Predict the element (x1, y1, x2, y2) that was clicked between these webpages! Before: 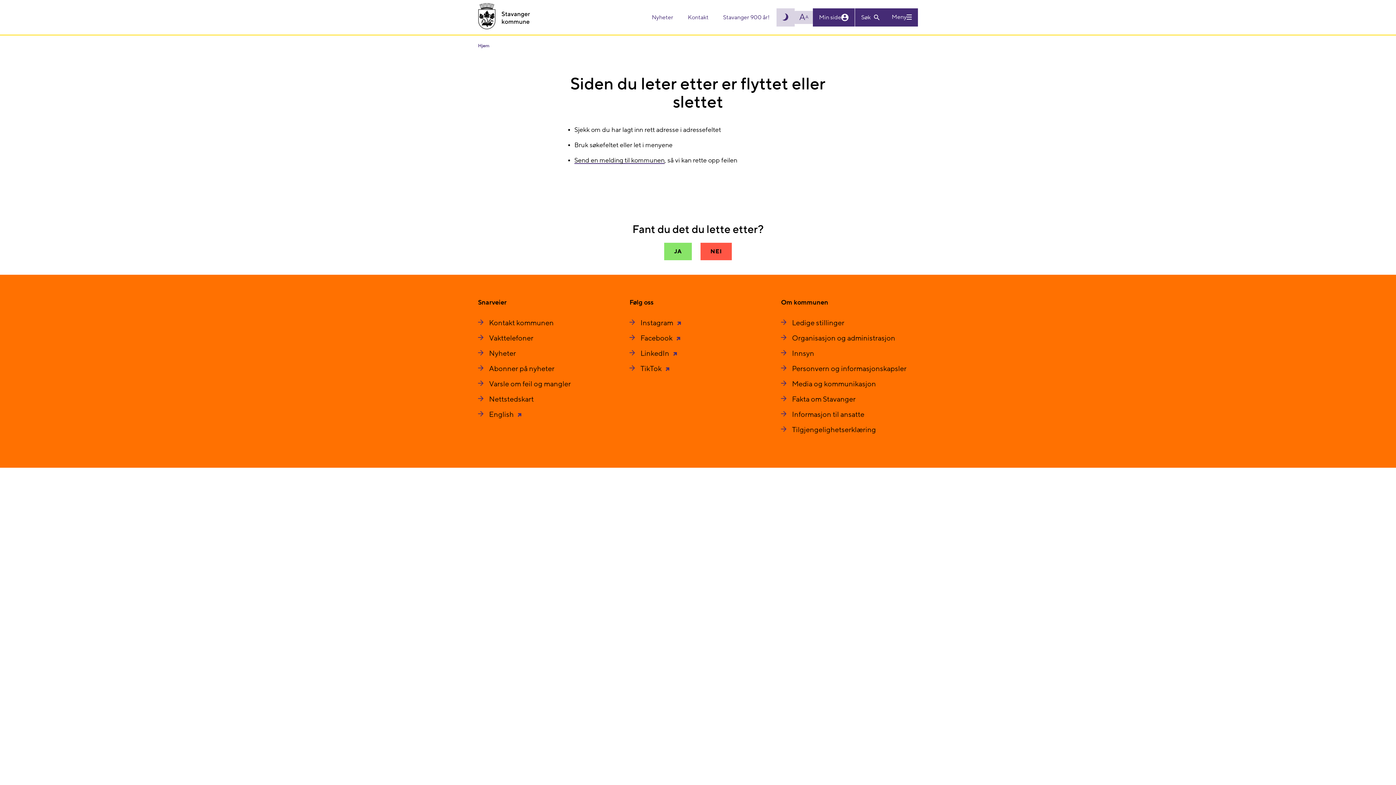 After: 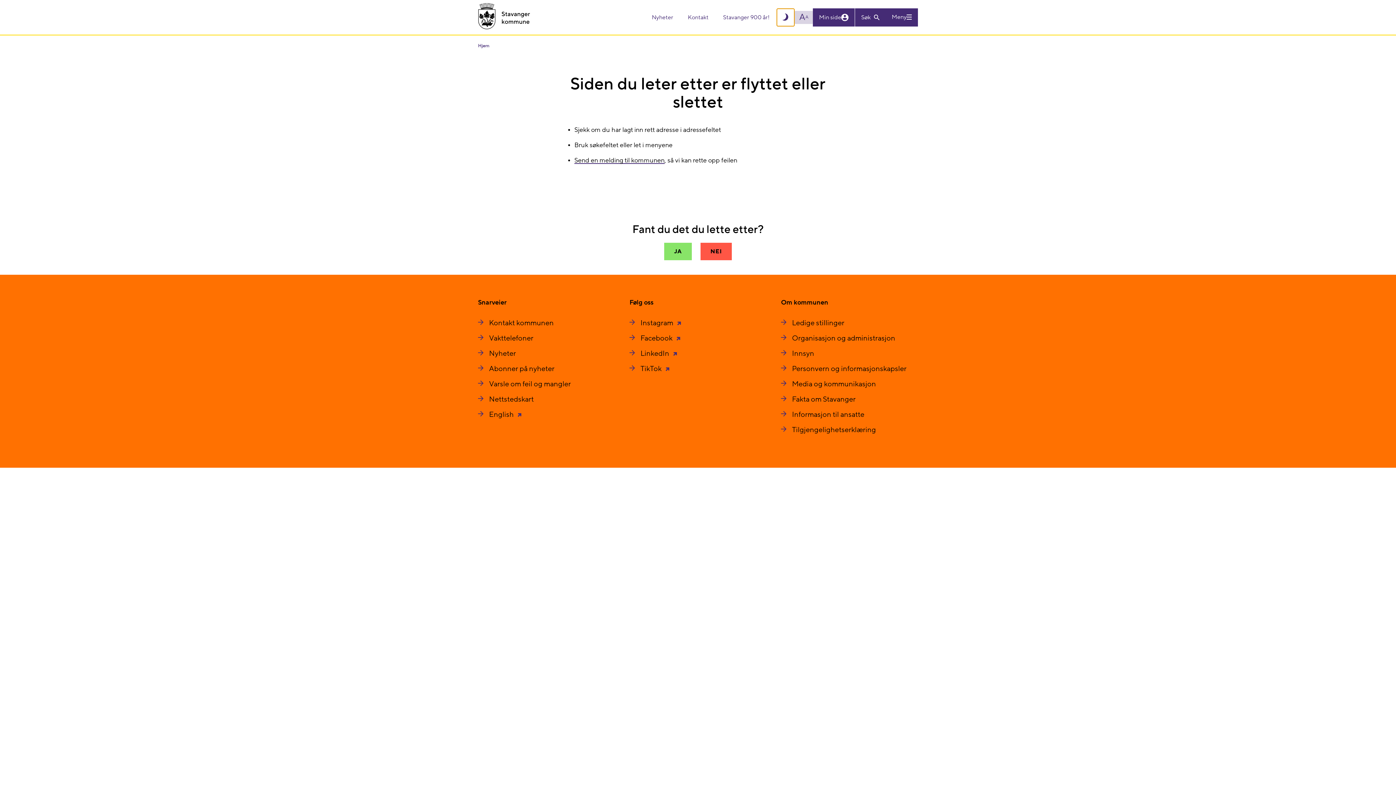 Action: bbox: (776, 8, 794, 26) label: Skru på mørk modus